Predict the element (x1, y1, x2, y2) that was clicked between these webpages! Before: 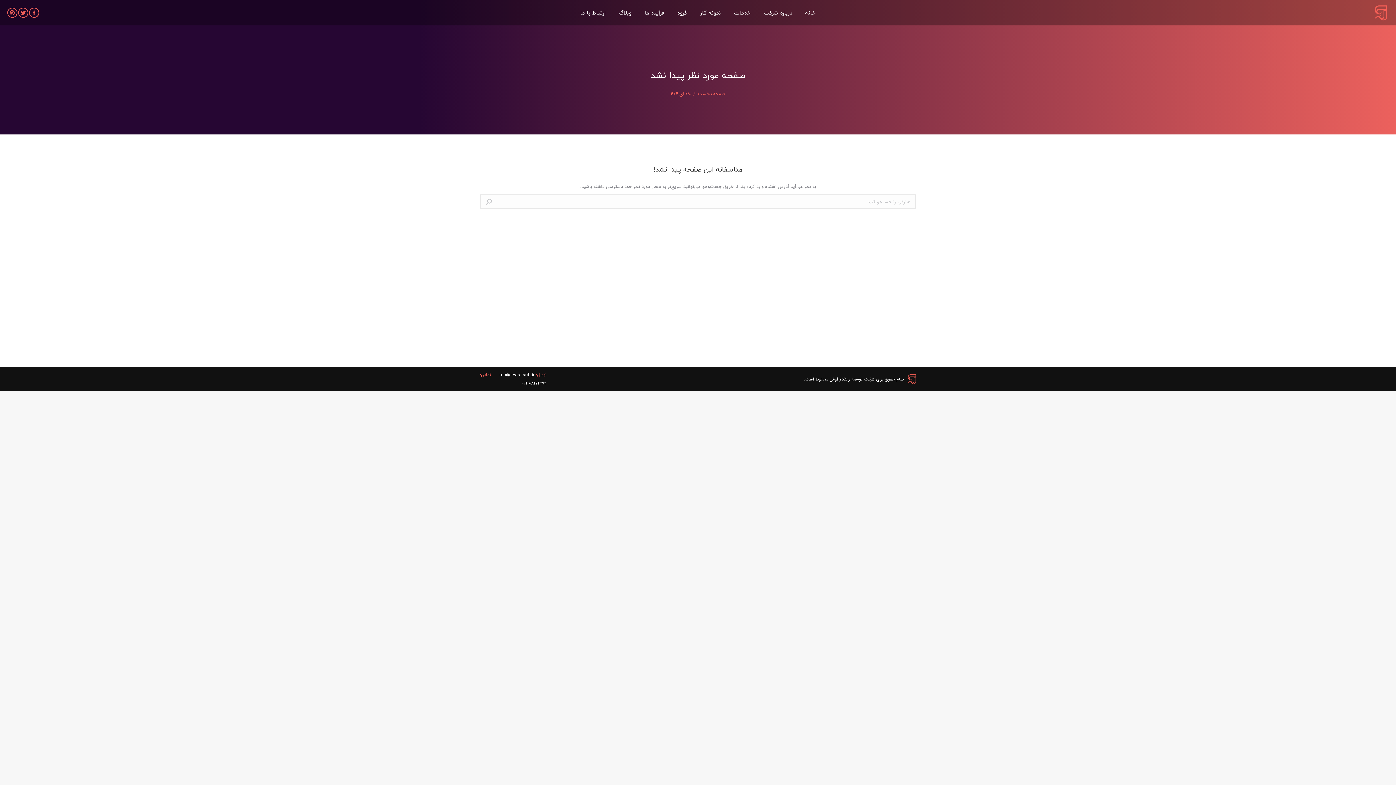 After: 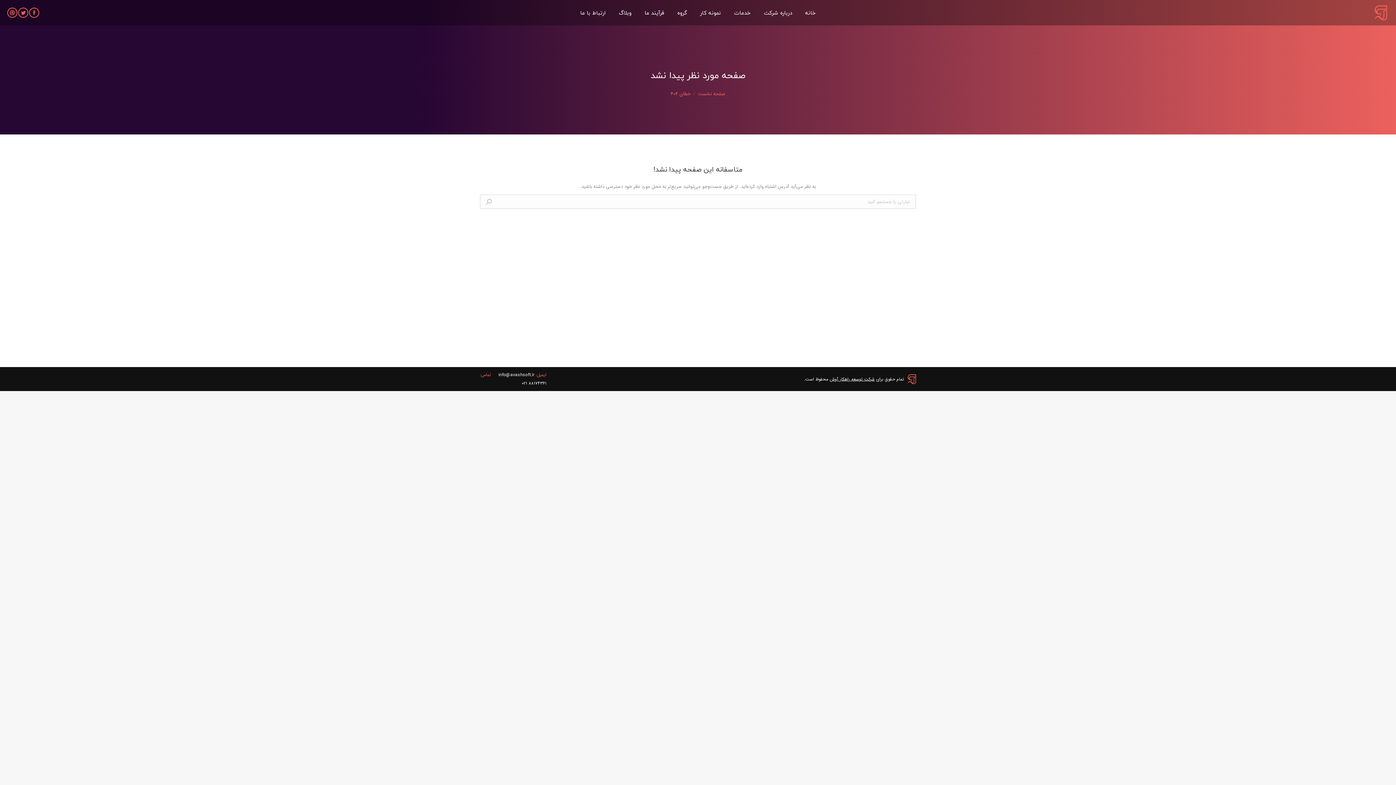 Action: bbox: (829, 375, 874, 382) label: شرکت توسعه راهکار آوش